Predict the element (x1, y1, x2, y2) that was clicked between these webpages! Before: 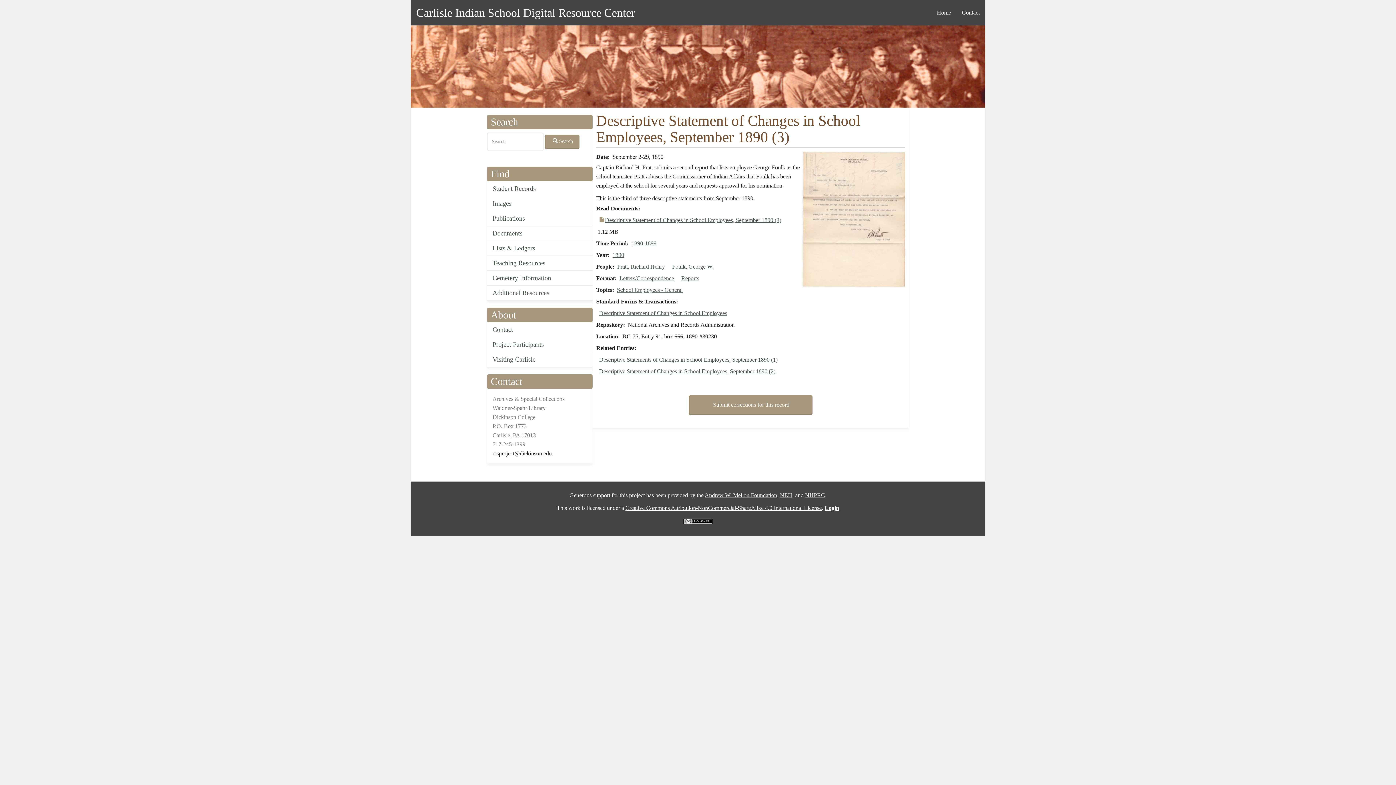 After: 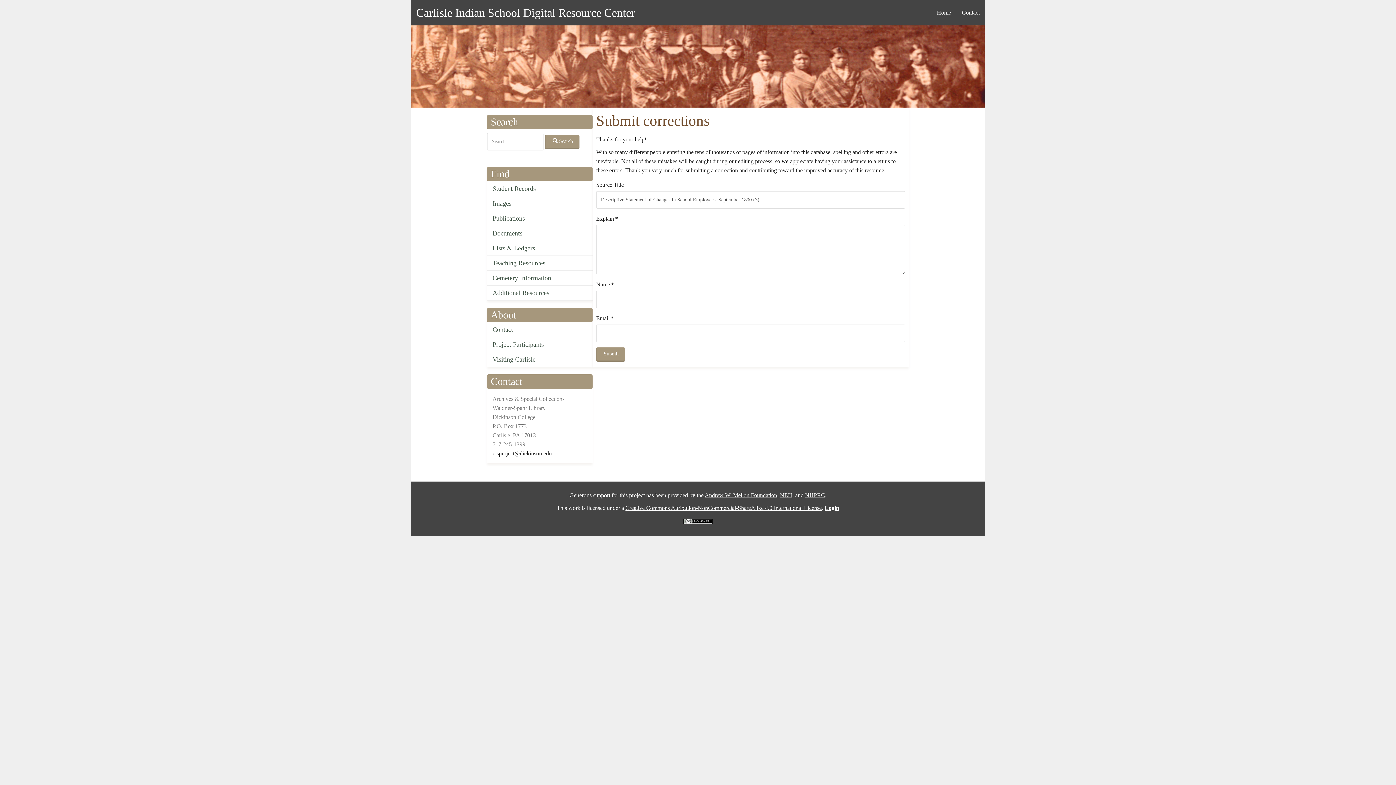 Action: label: Submit corrections for this record bbox: (596, 395, 905, 415)